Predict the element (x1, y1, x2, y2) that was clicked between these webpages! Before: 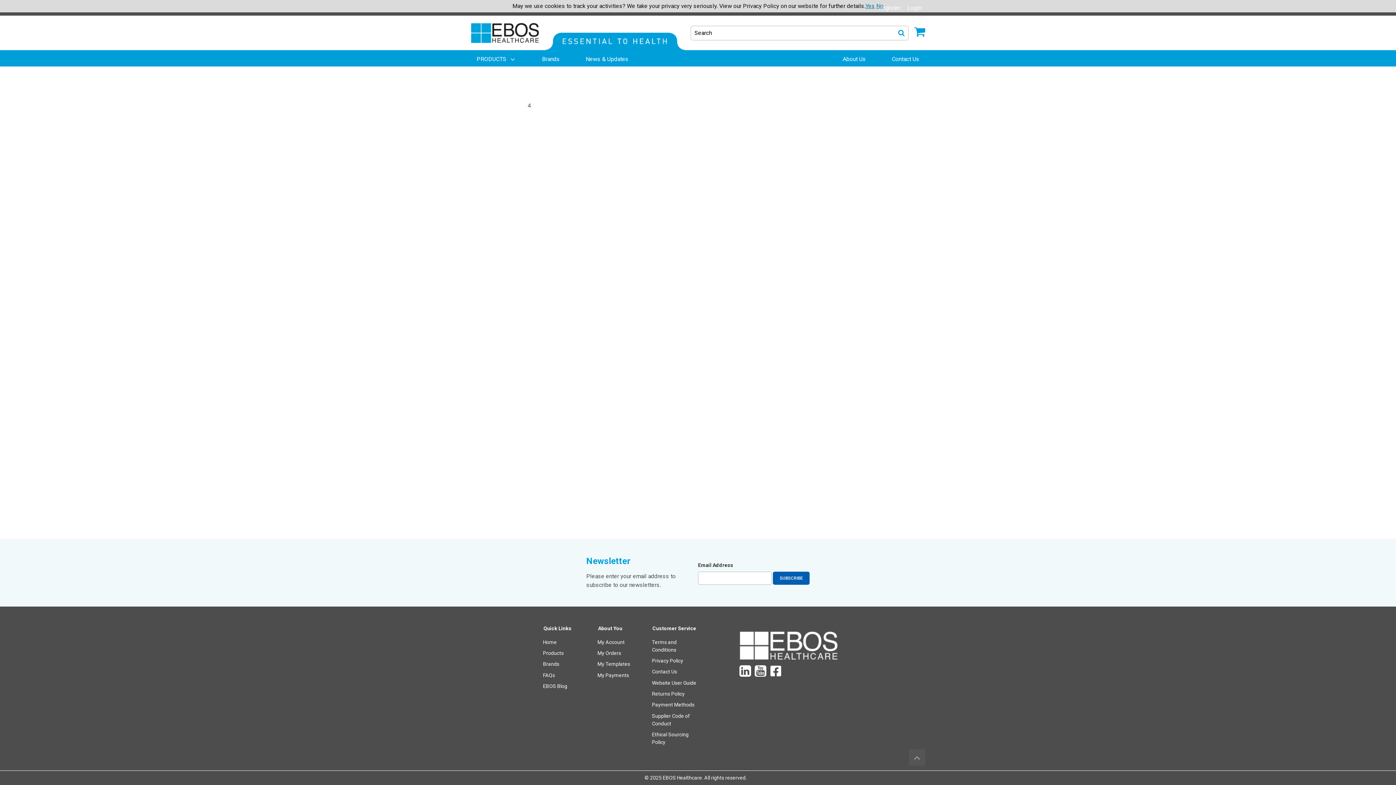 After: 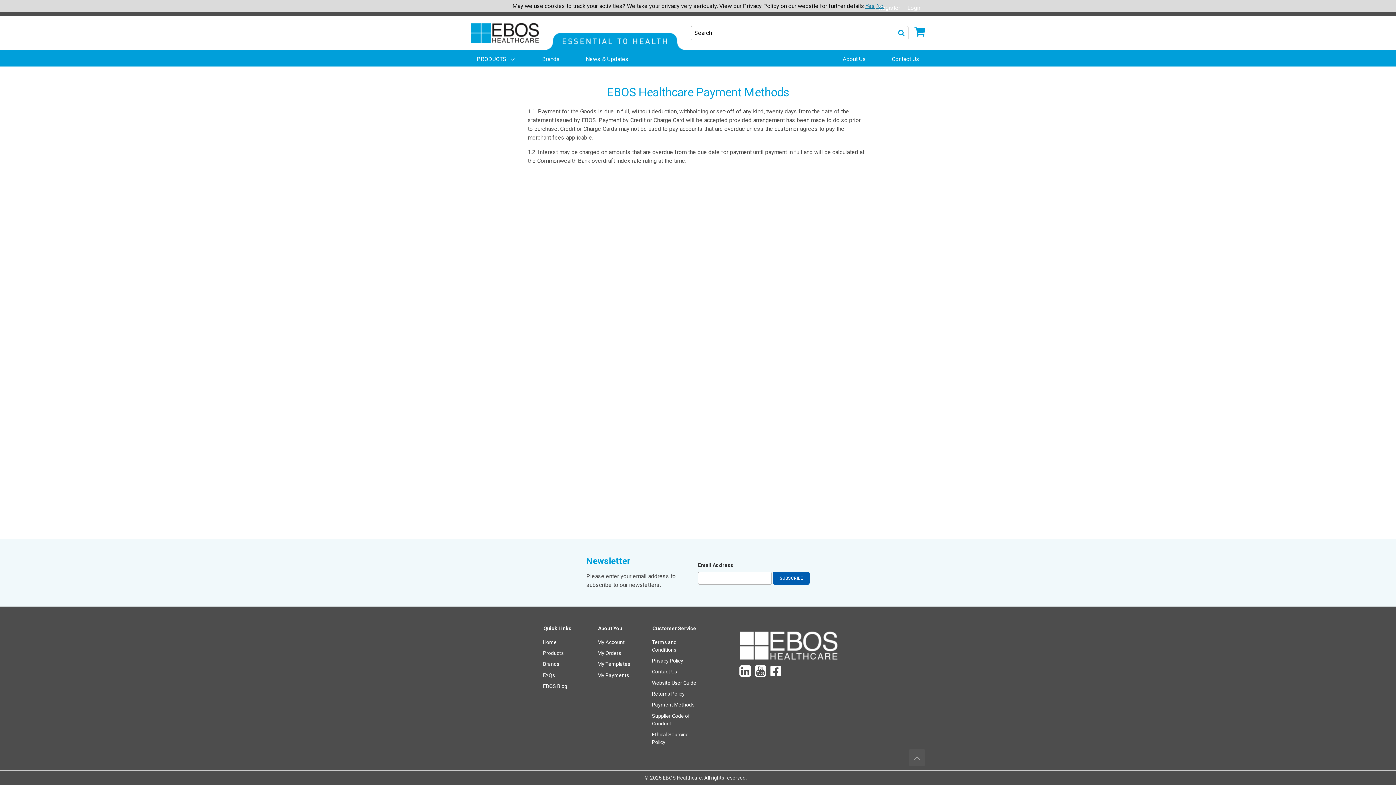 Action: bbox: (652, 702, 694, 708) label: Payment Methods